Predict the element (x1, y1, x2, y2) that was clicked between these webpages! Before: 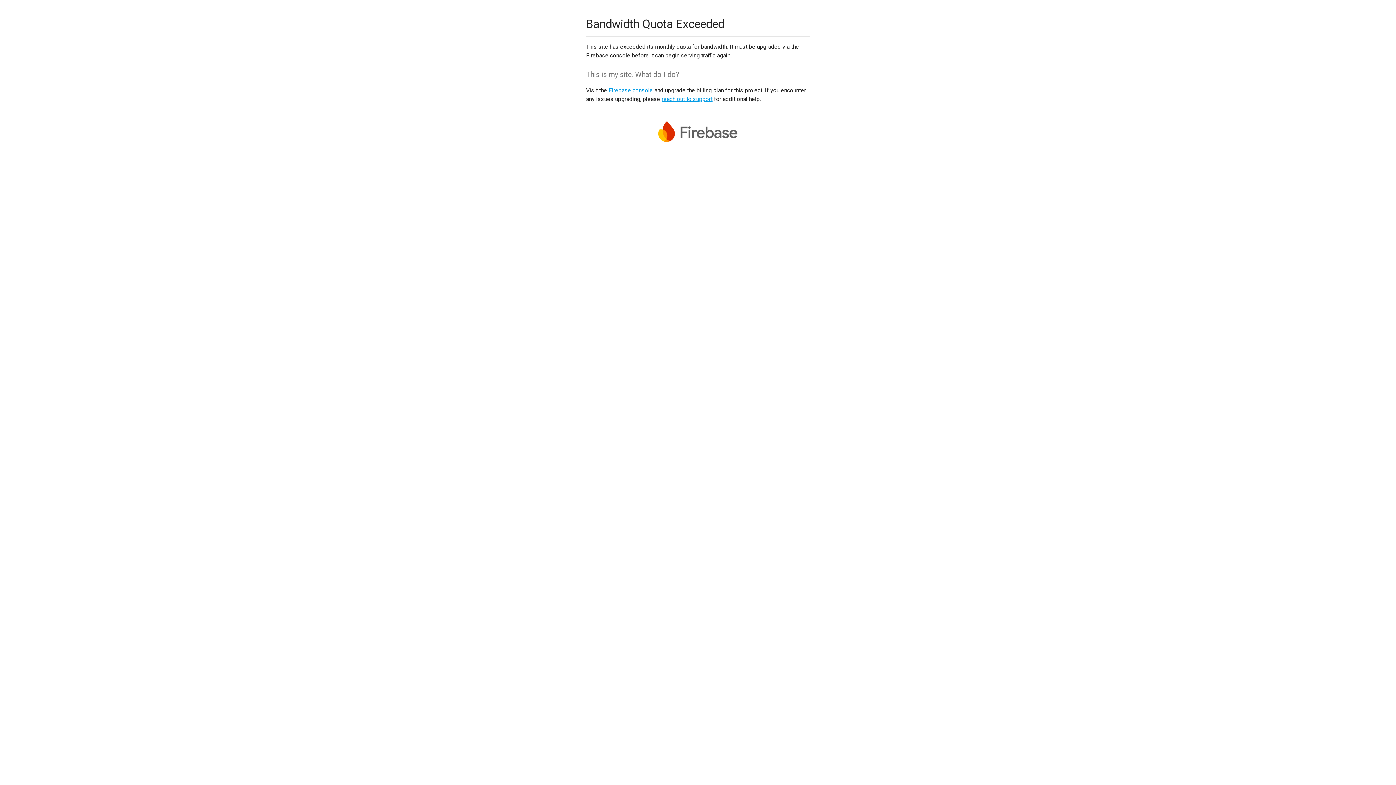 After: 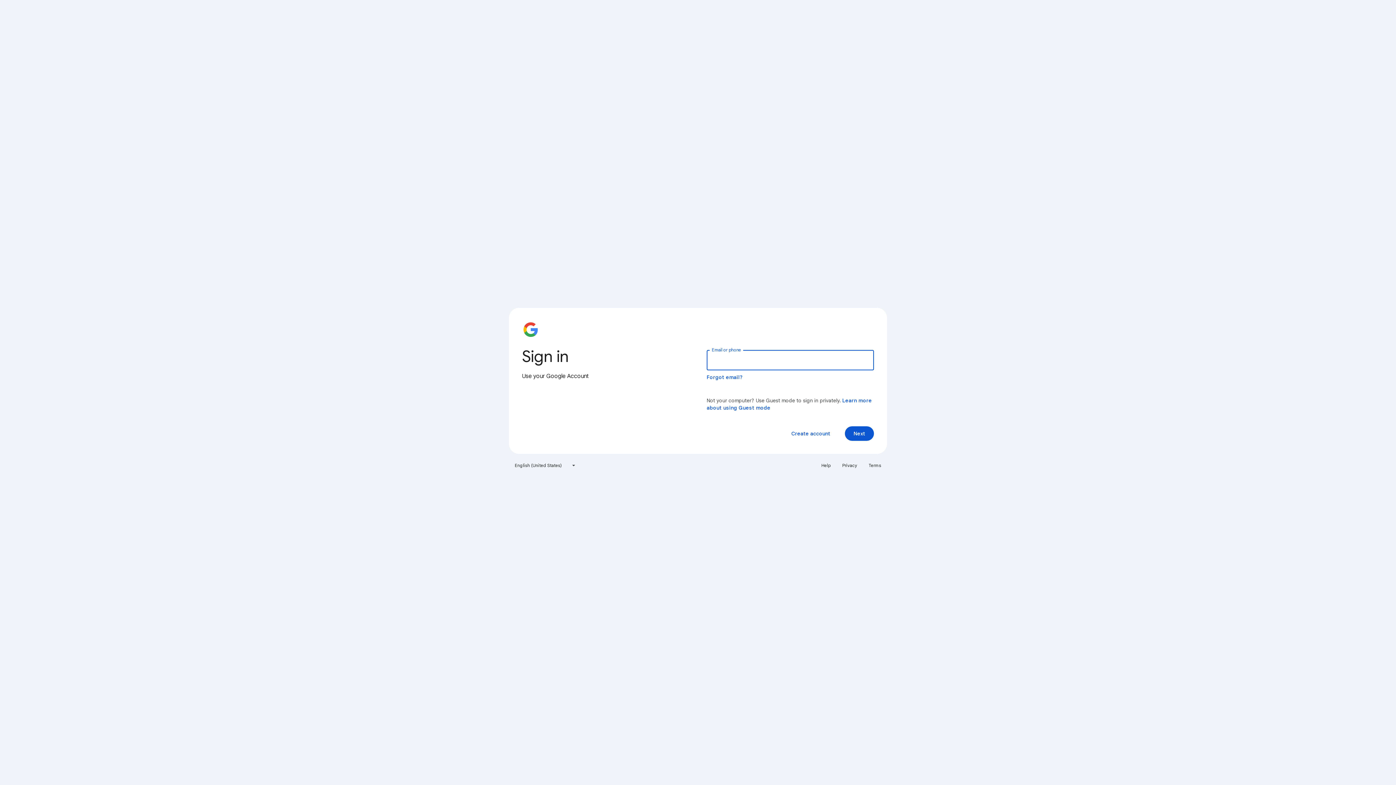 Action: label: Firebase console bbox: (608, 86, 653, 93)